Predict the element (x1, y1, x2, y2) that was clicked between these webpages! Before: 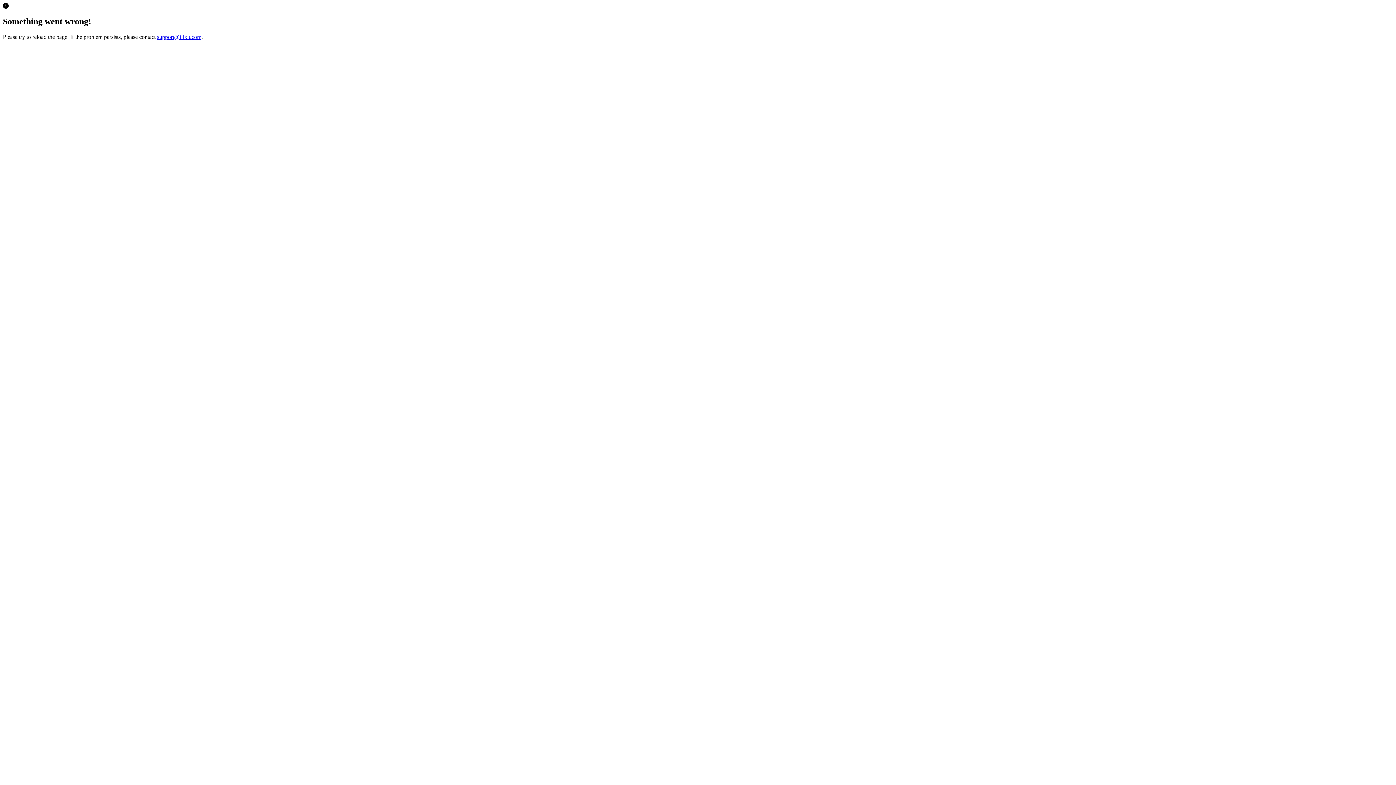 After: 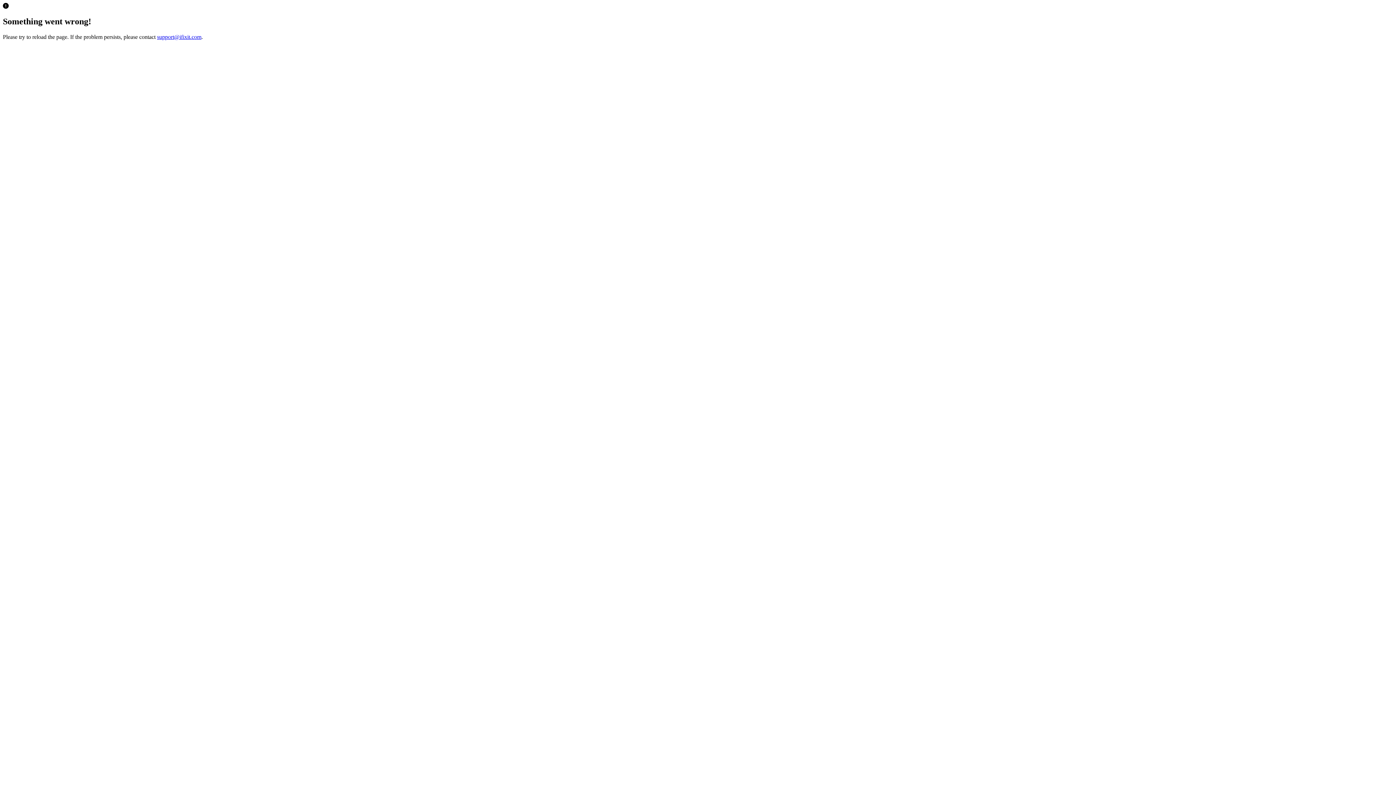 Action: label: support@ifixit.com bbox: (157, 33, 201, 39)